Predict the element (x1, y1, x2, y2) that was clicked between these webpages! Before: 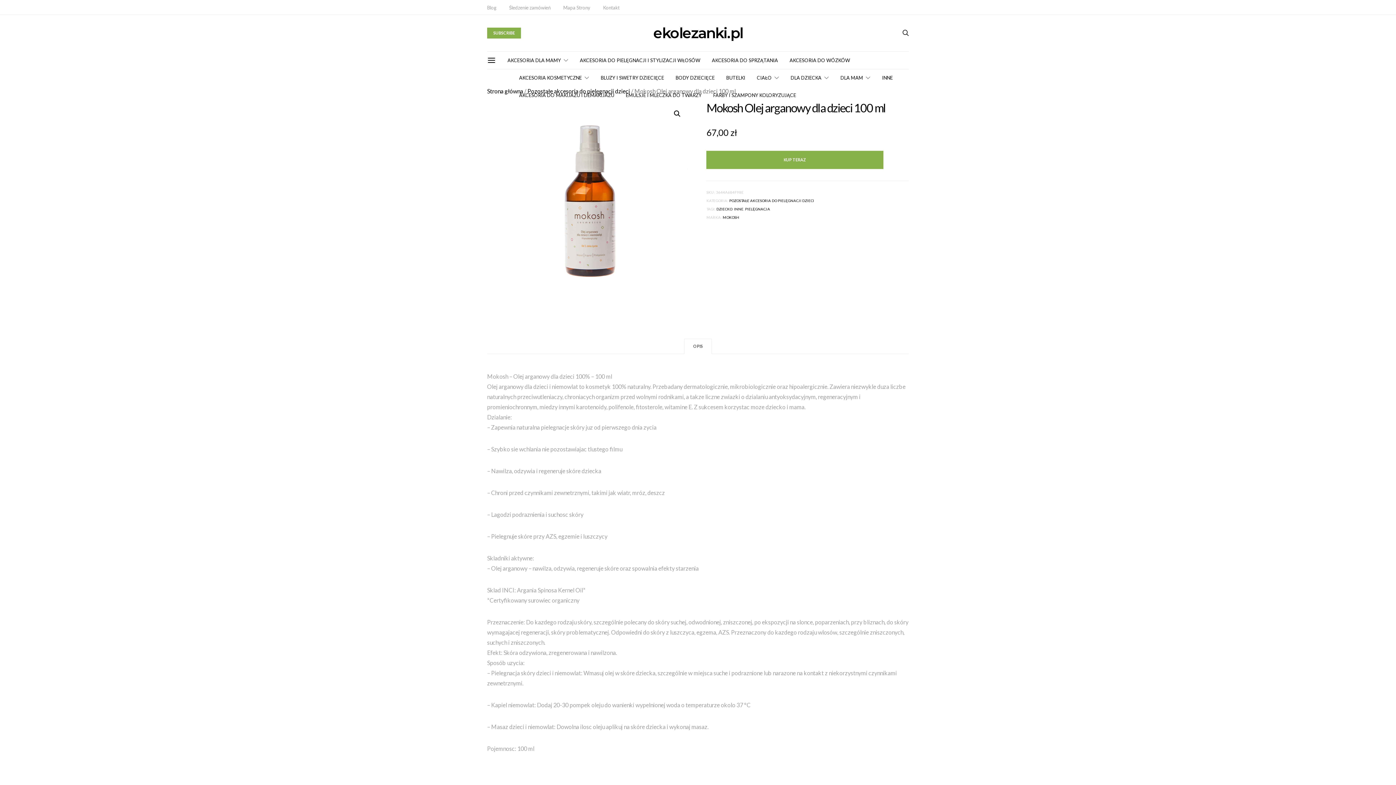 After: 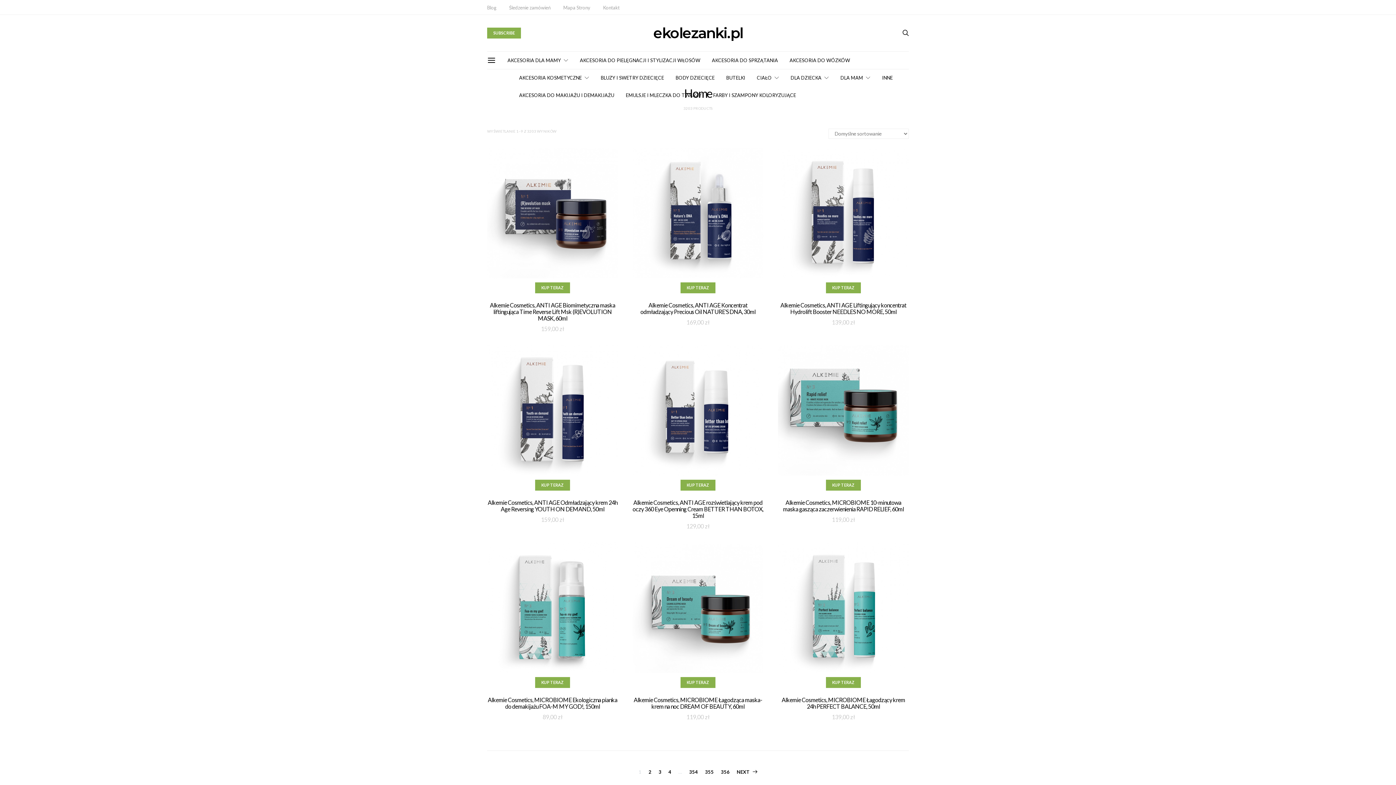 Action: label: SUBSCRIBE bbox: (487, 27, 521, 38)